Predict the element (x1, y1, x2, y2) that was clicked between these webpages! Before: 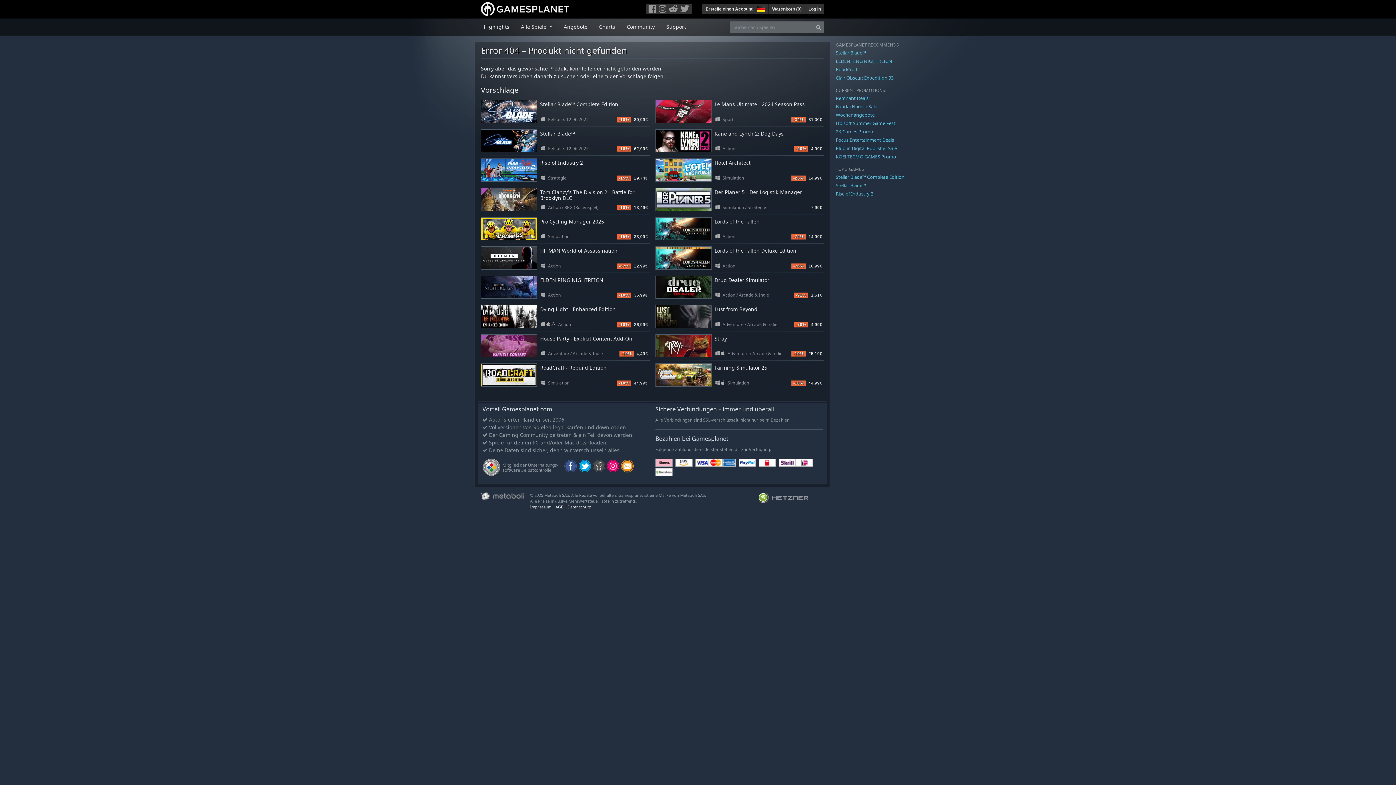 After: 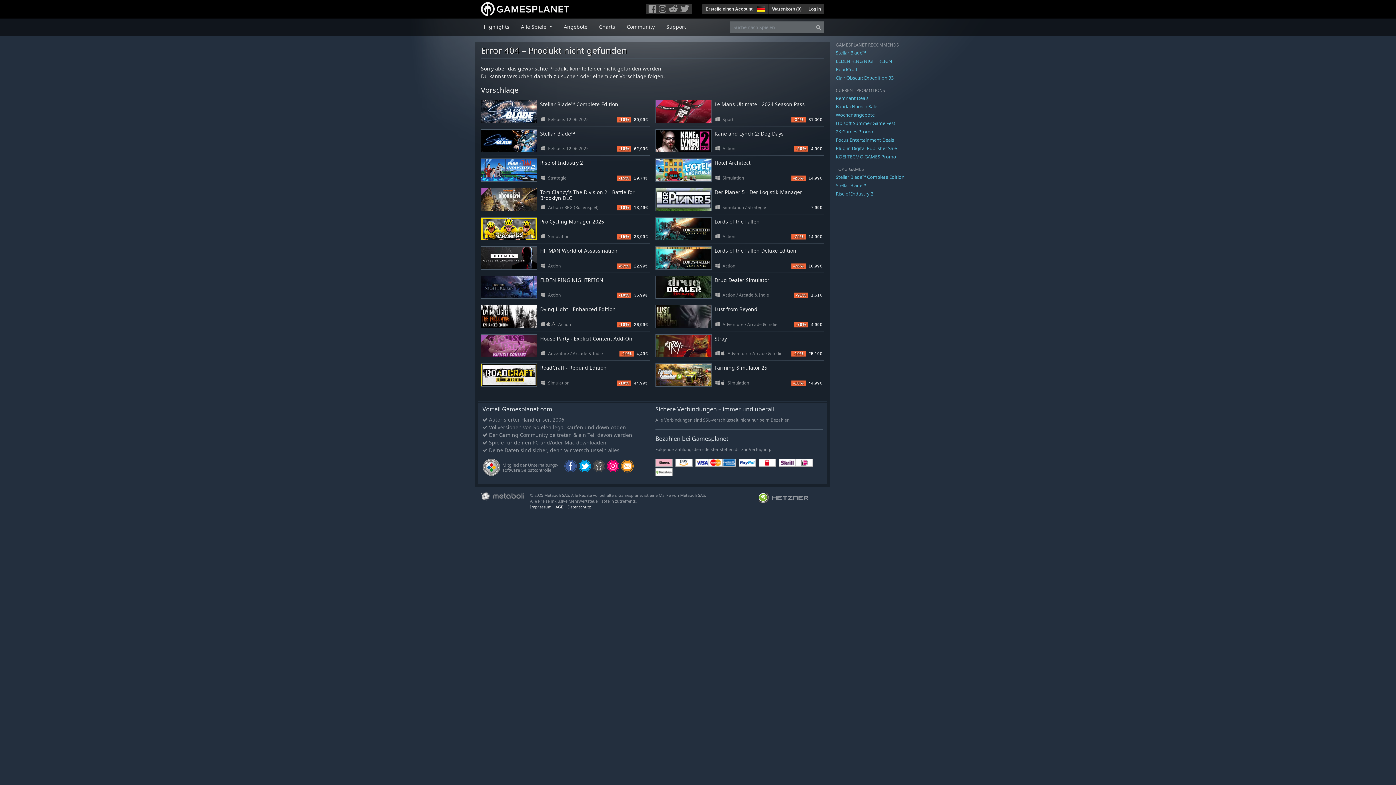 Action: bbox: (657, 4, 667, 13)